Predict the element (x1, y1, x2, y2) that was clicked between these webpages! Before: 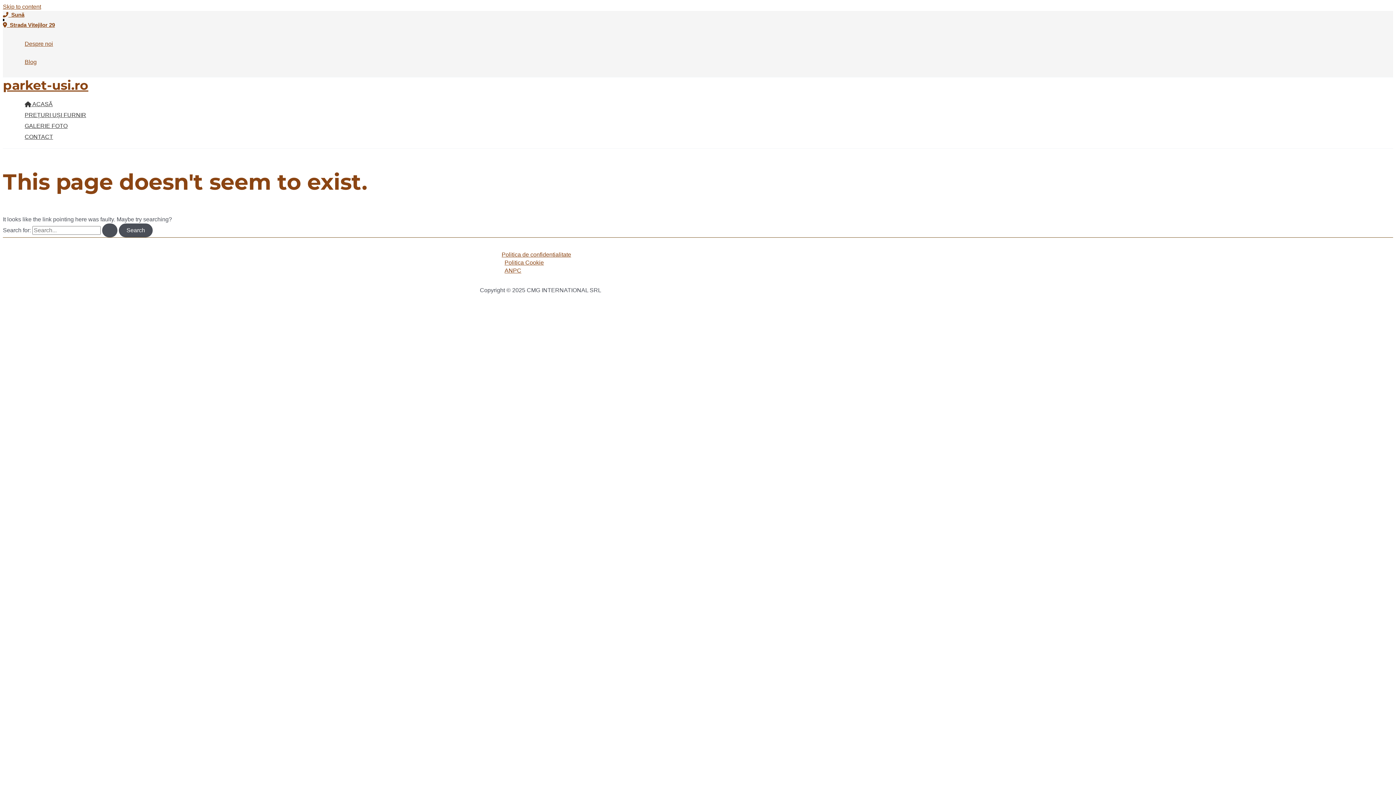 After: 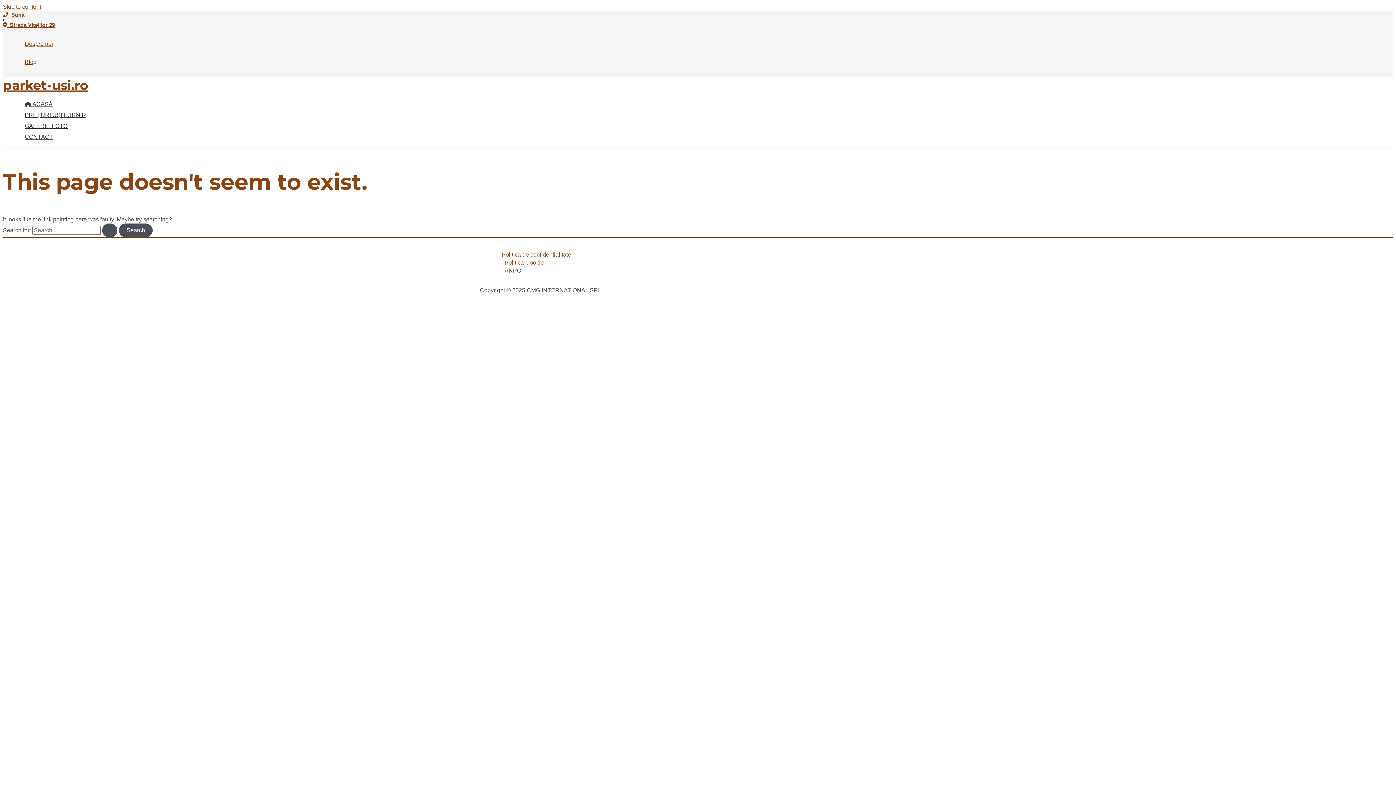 Action: bbox: (501, 266, 916, 274) label: ANPC